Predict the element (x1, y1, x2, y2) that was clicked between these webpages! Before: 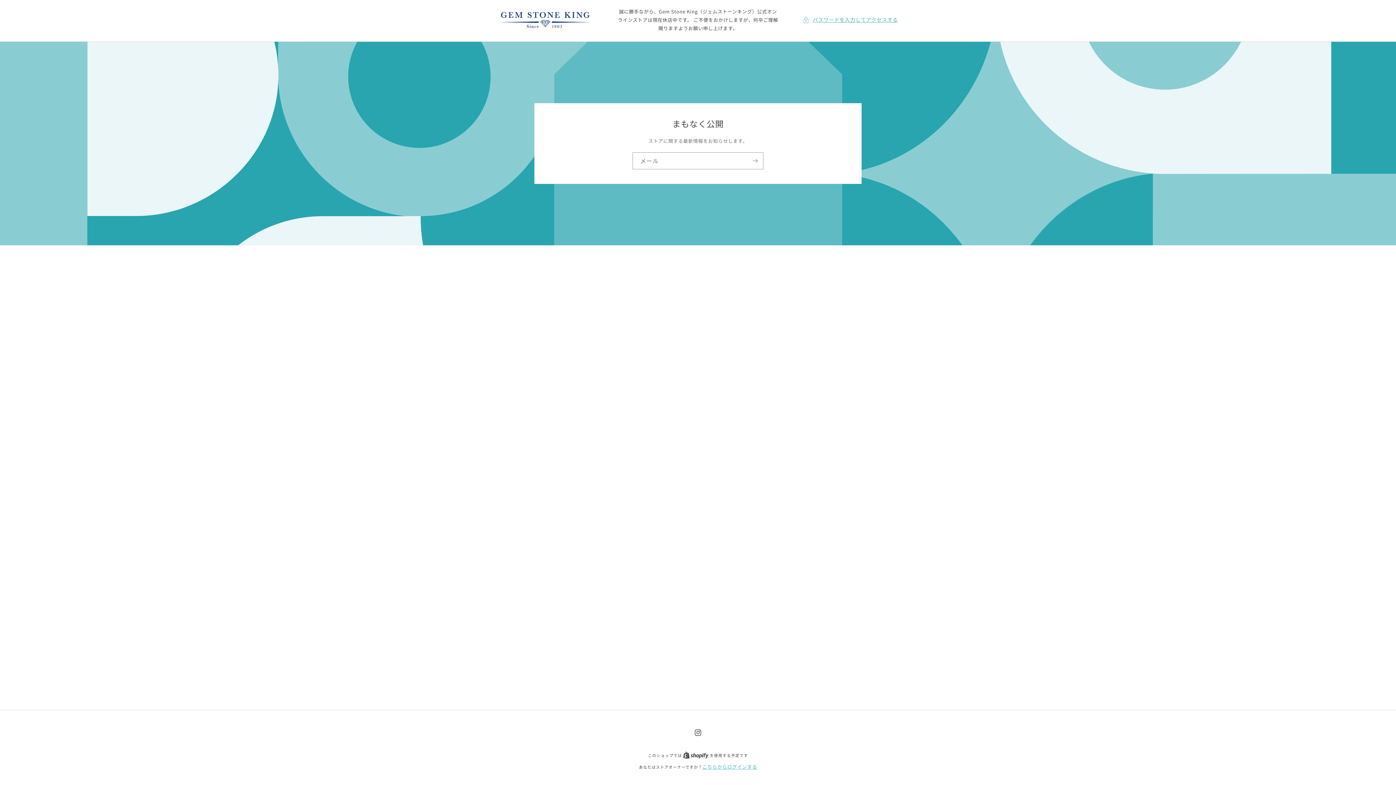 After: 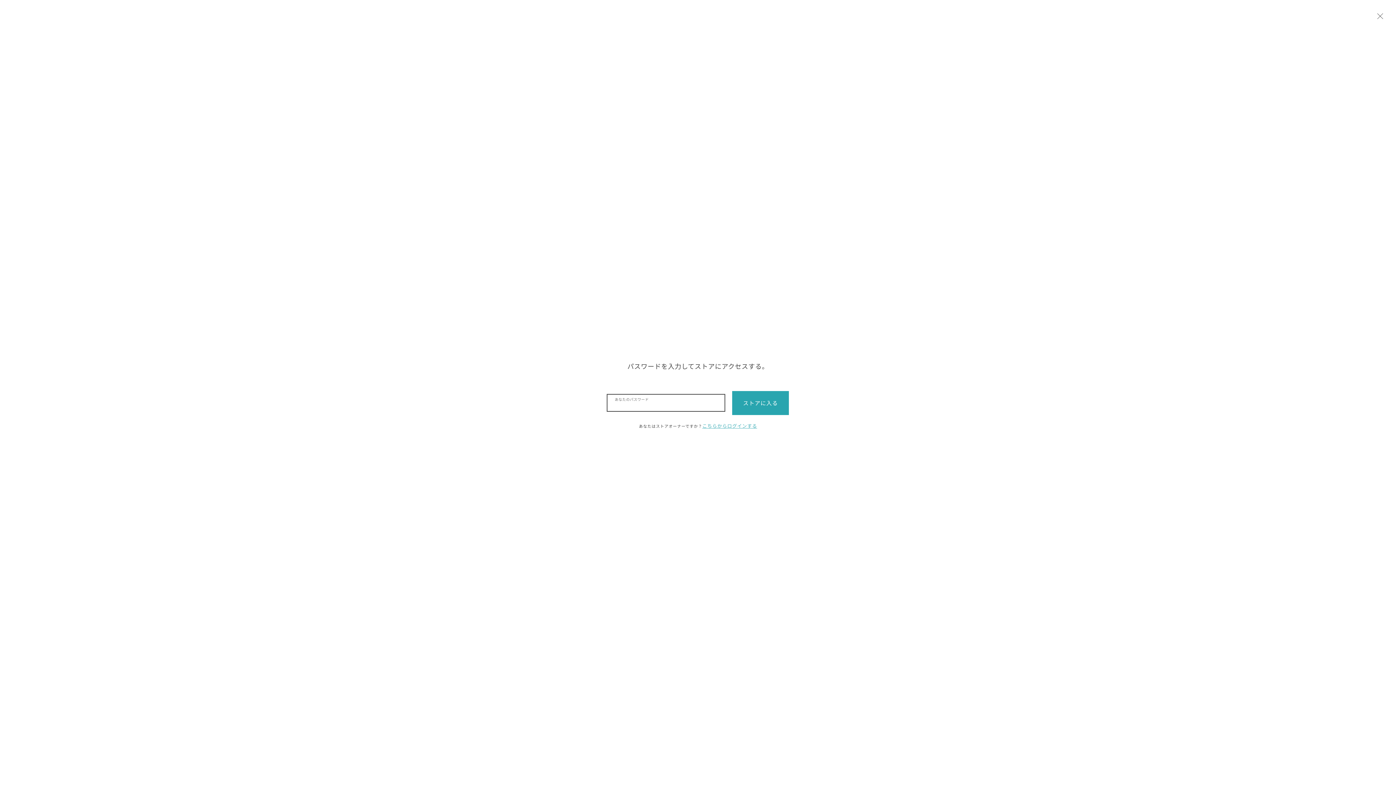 Action: bbox: (802, 15, 898, 24) label: パスワードを入力してアクセスする